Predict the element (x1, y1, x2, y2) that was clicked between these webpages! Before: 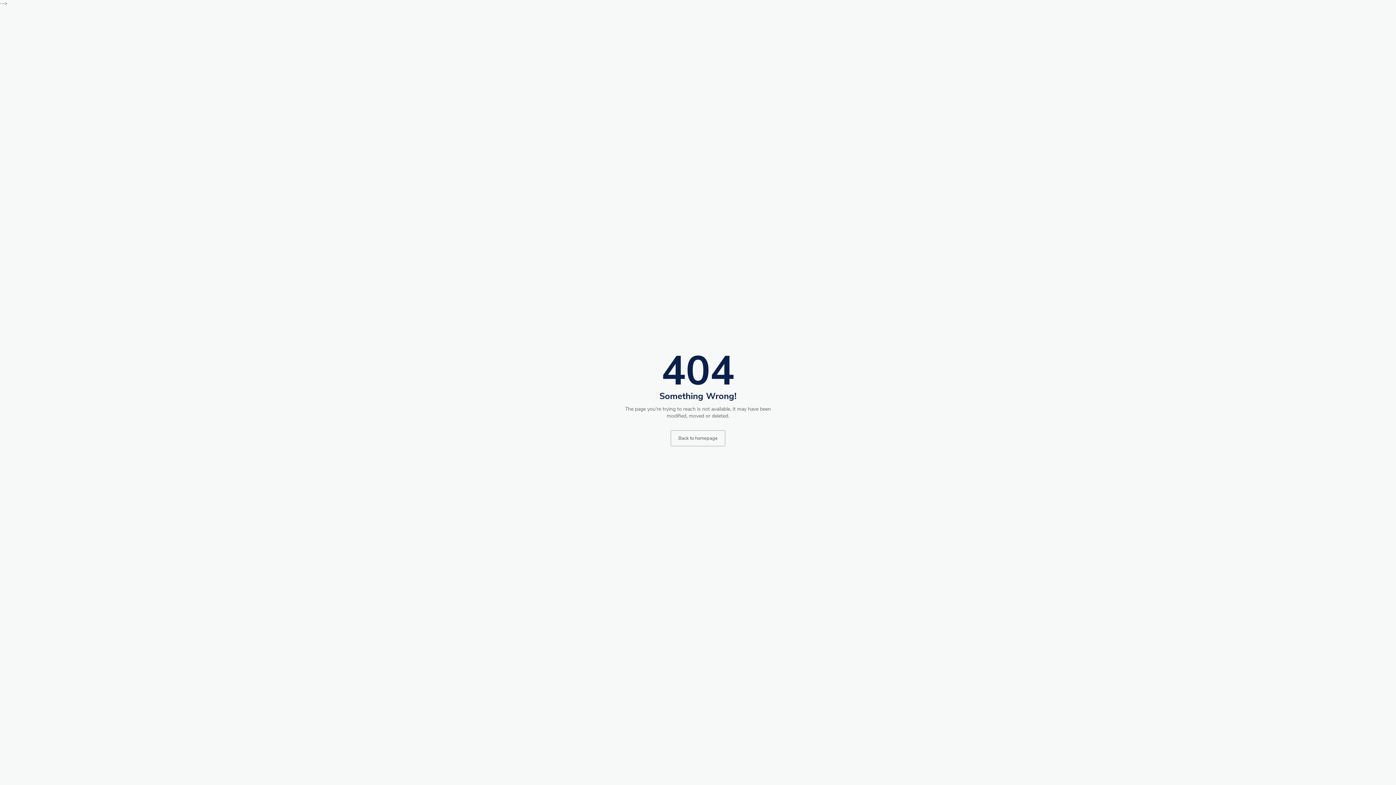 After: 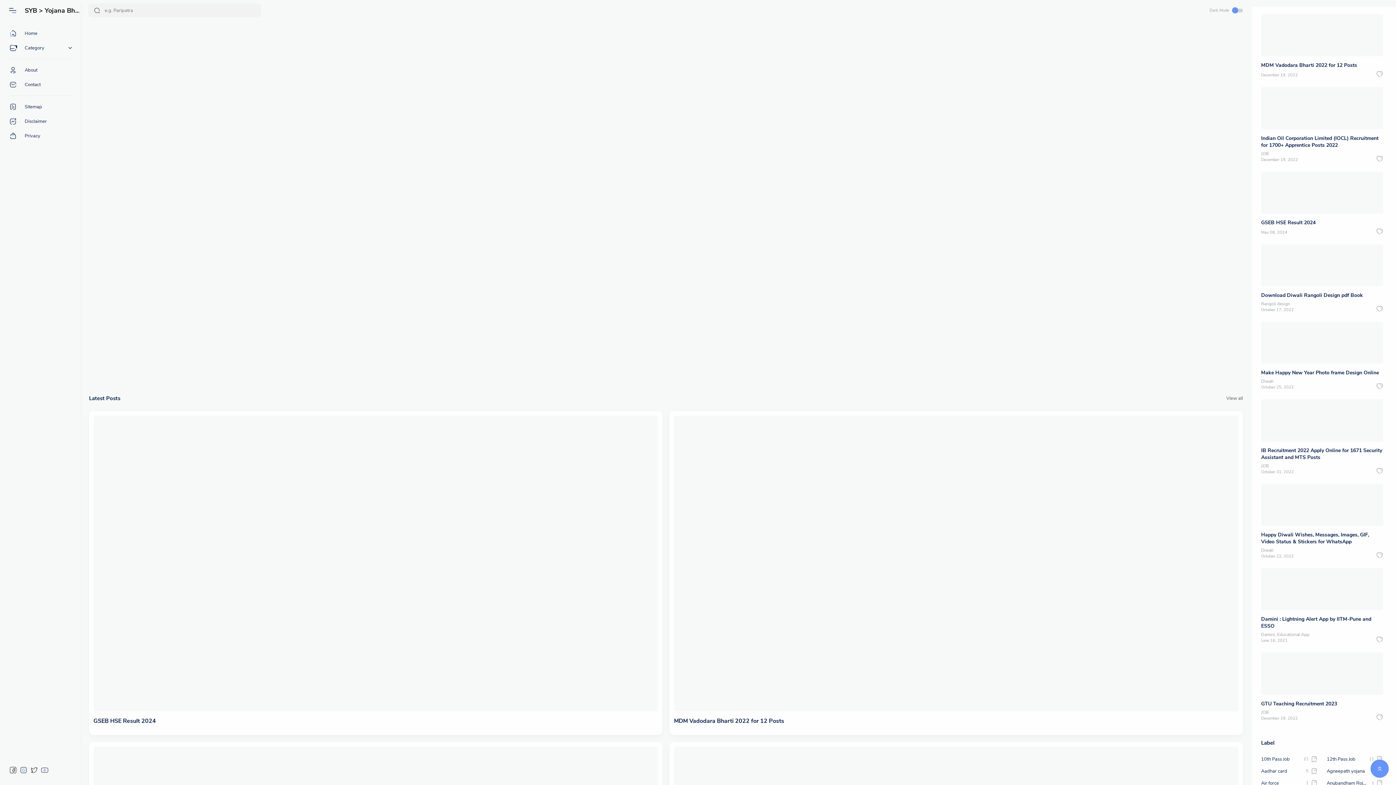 Action: label: Back to homepage bbox: (670, 430, 725, 446)